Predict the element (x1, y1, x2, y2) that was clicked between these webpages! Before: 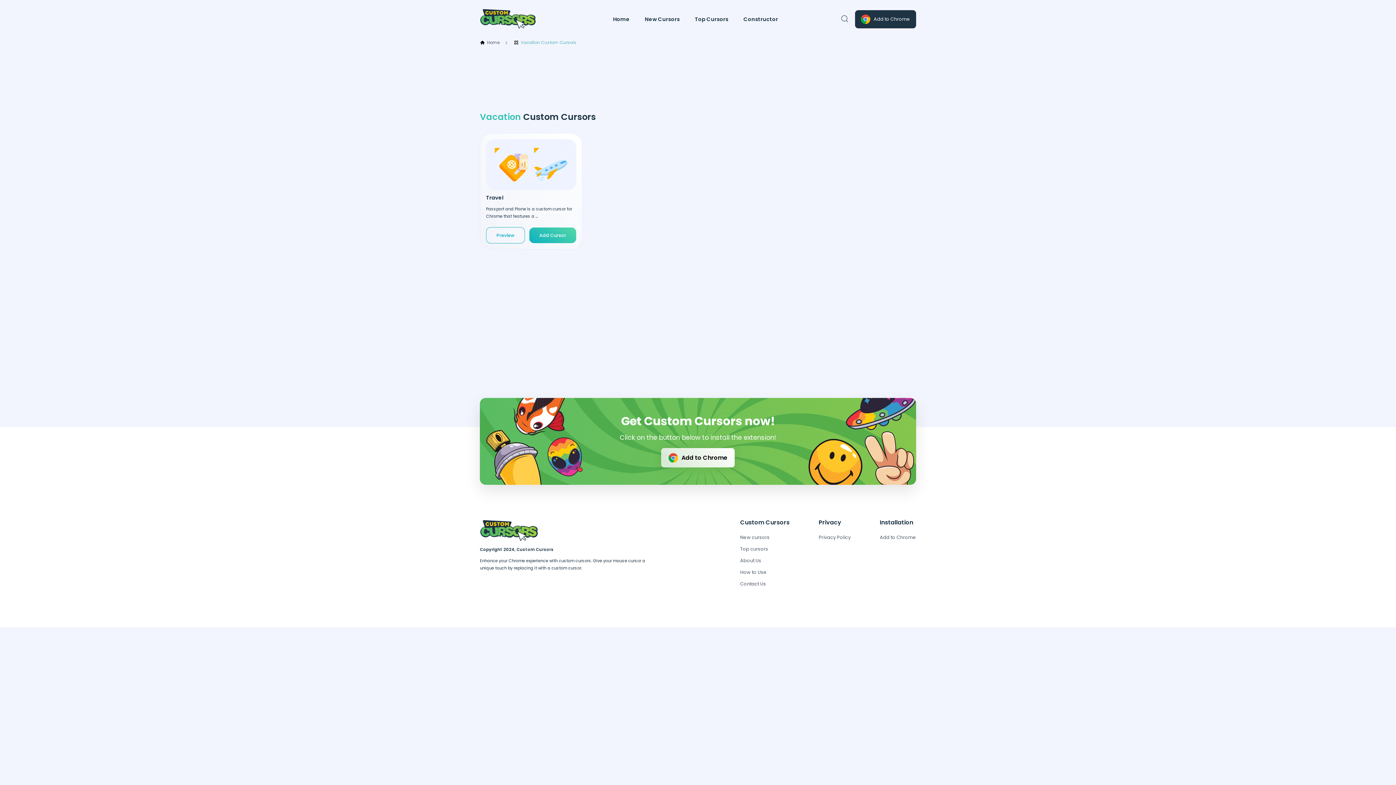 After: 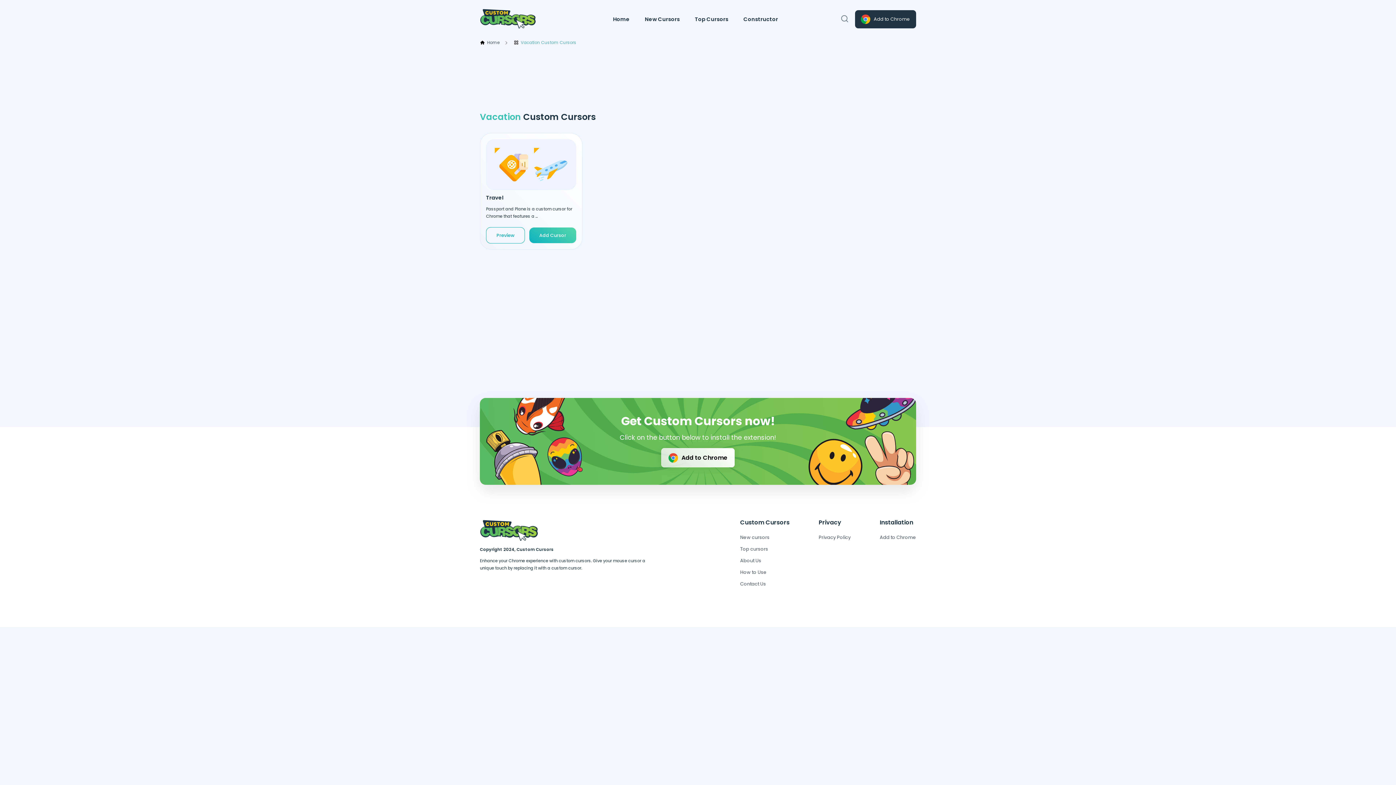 Action: bbox: (661, 448, 734, 467) label: Add to Chrome